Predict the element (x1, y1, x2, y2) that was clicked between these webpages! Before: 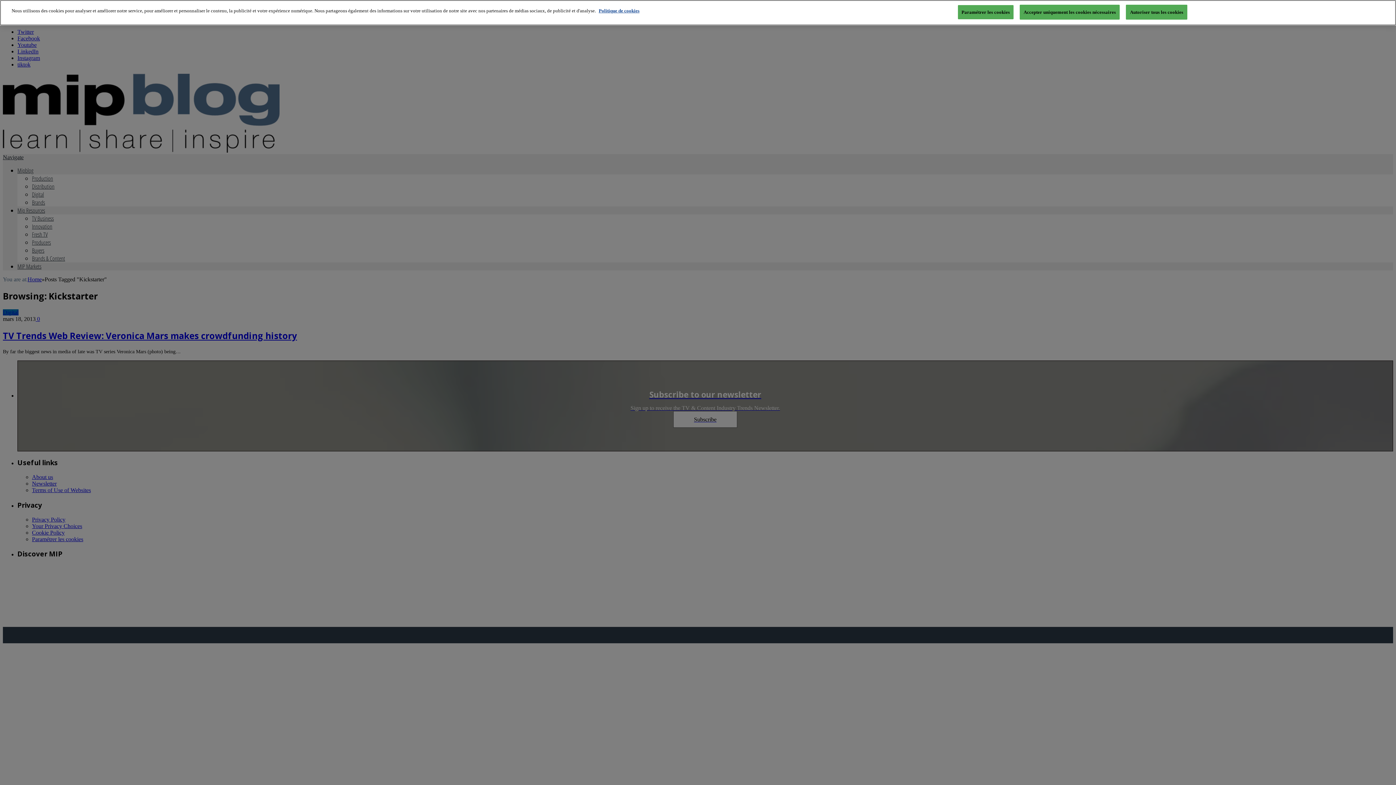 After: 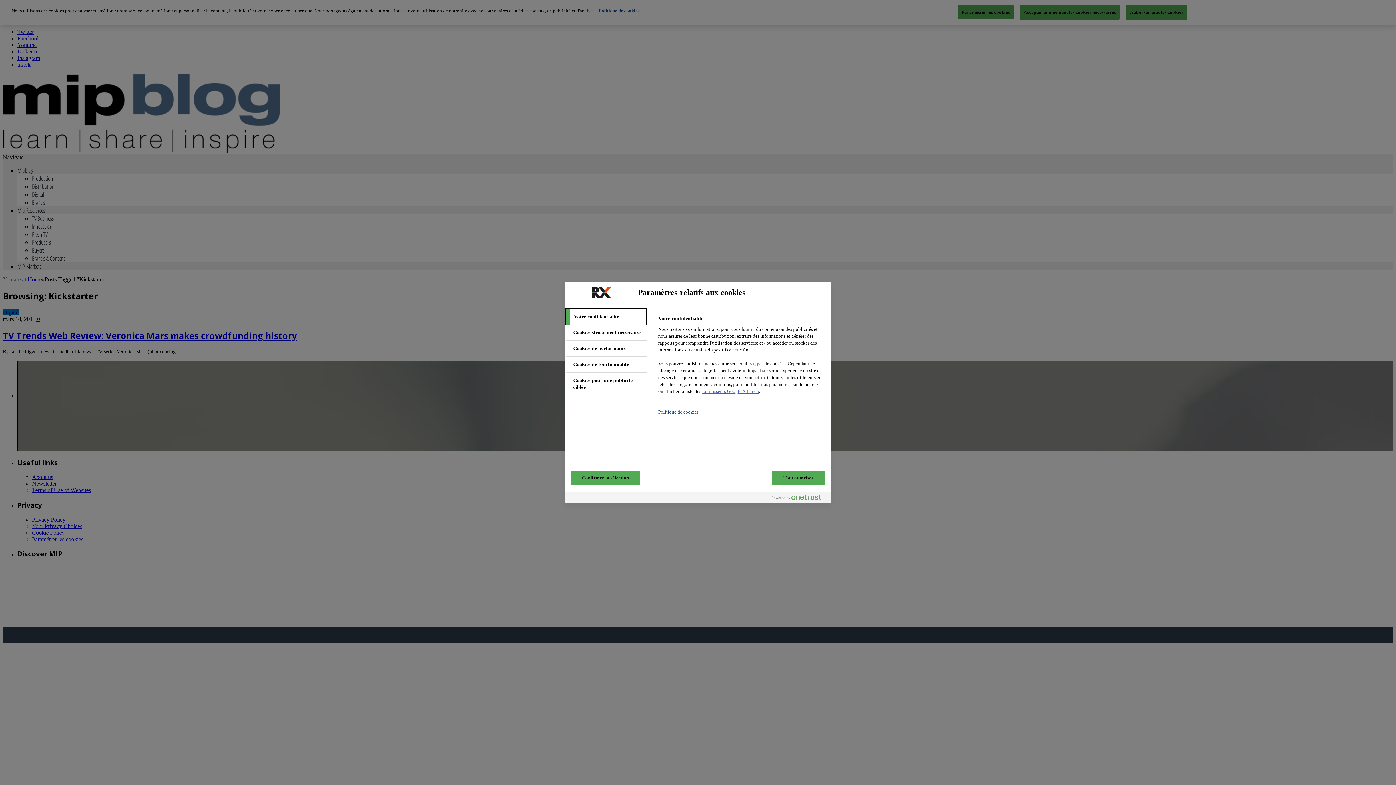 Action: label: Paramétrer les cookies bbox: (958, 5, 1013, 19)